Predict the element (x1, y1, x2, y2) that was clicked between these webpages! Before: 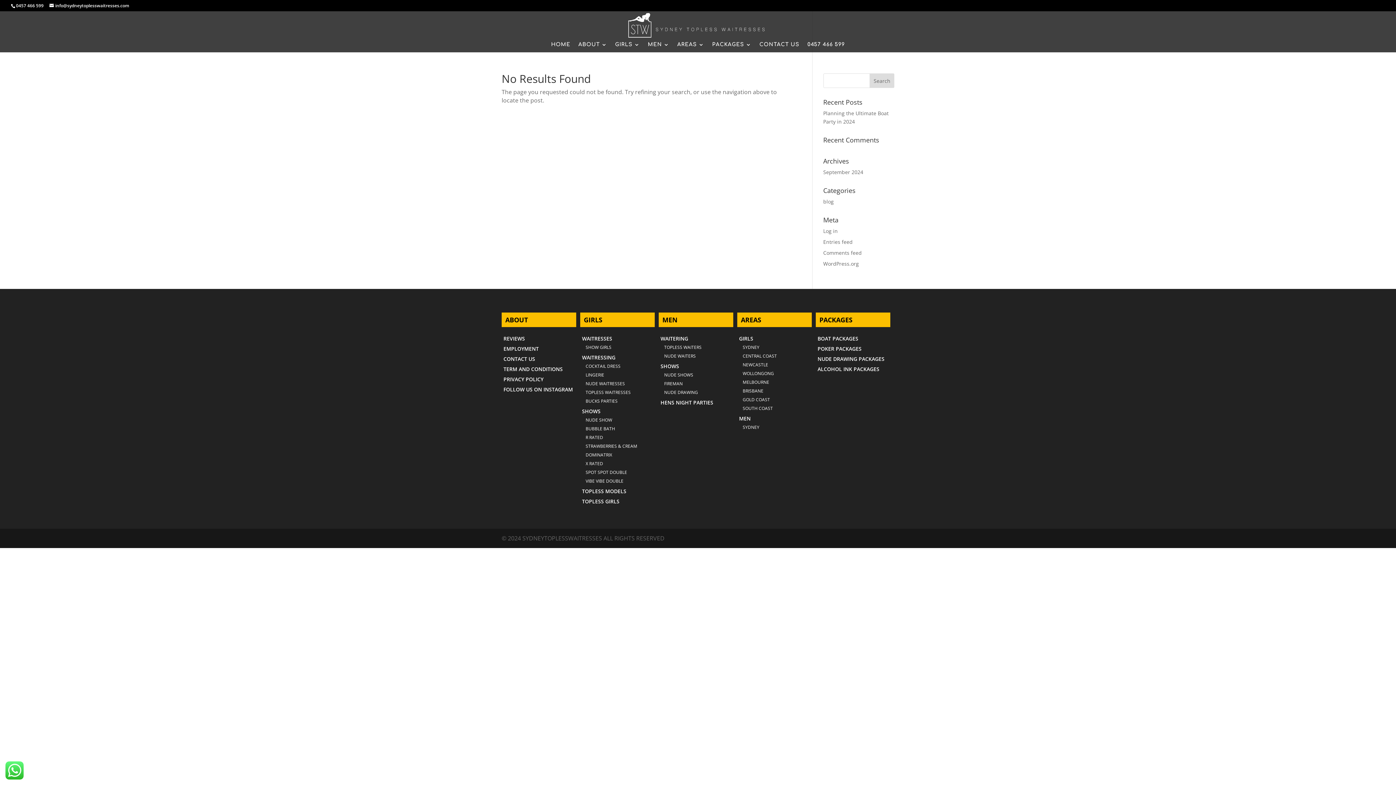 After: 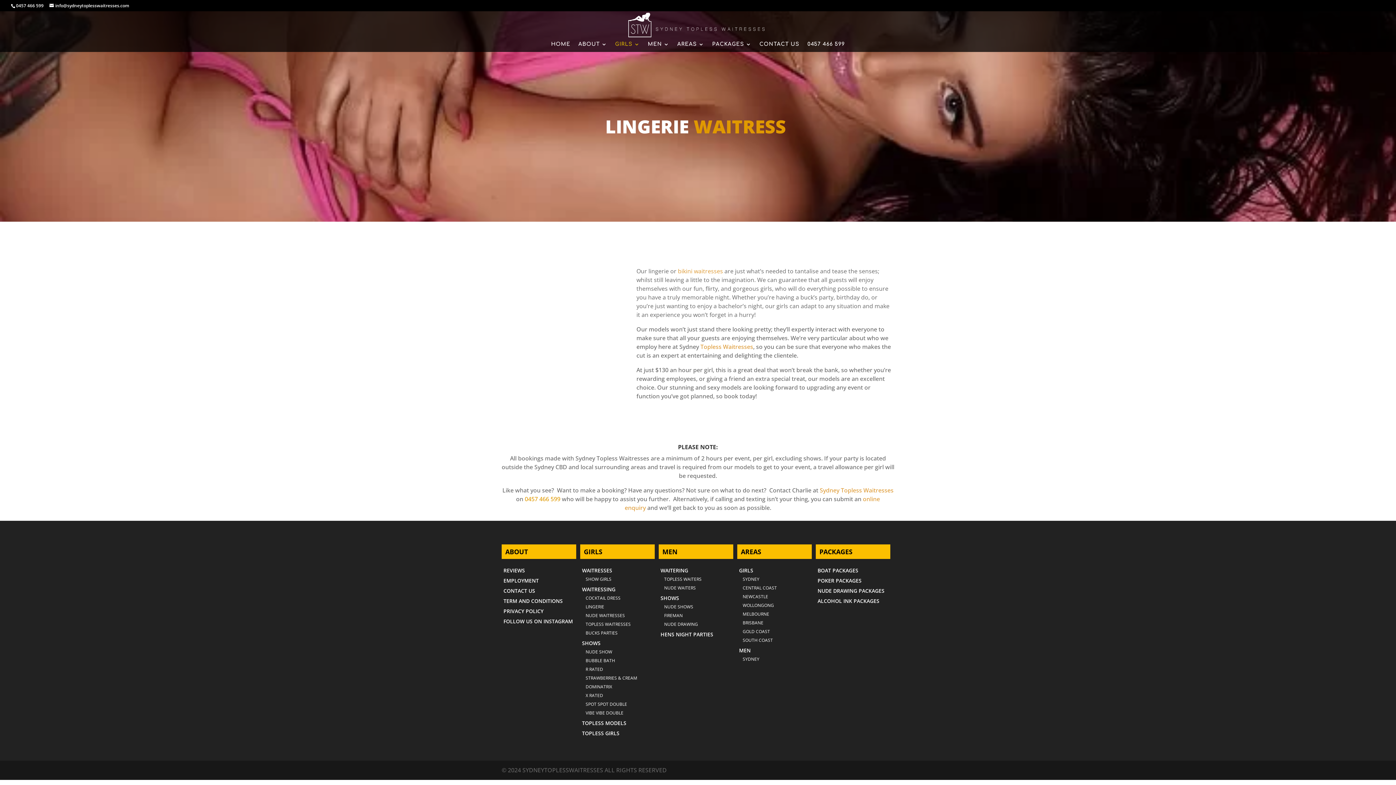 Action: bbox: (585, 371, 604, 378) label: LINGERIE